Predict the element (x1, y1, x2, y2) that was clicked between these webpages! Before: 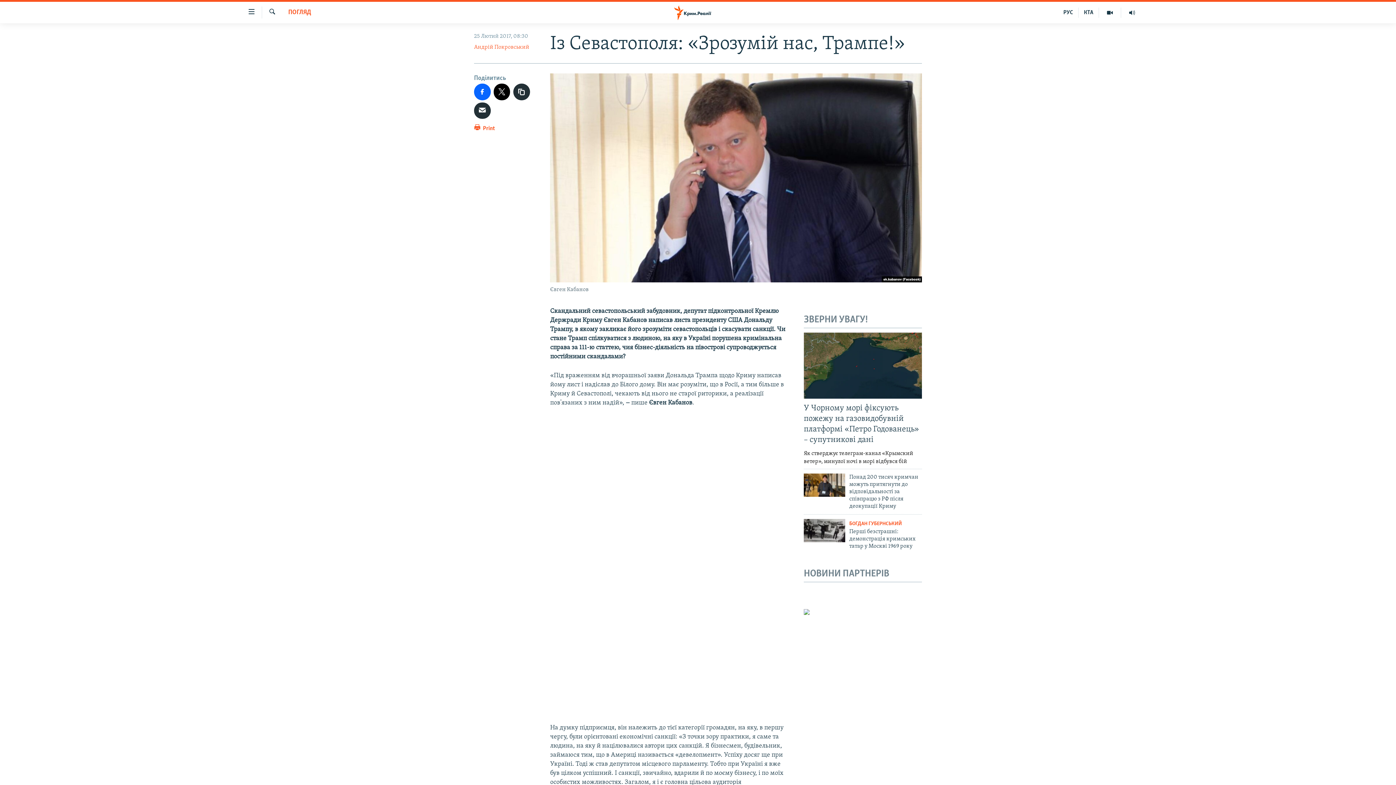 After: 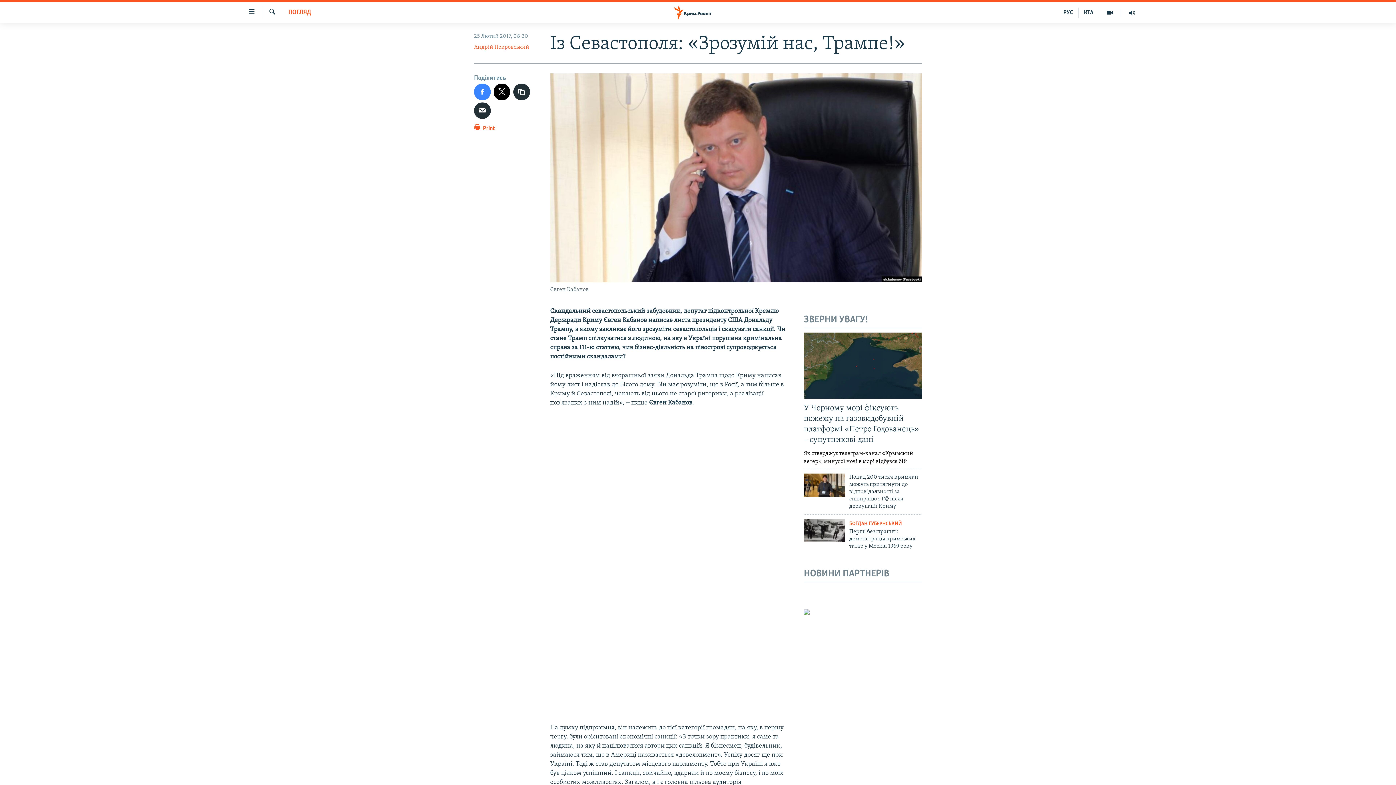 Action: bbox: (474, 83, 490, 100)